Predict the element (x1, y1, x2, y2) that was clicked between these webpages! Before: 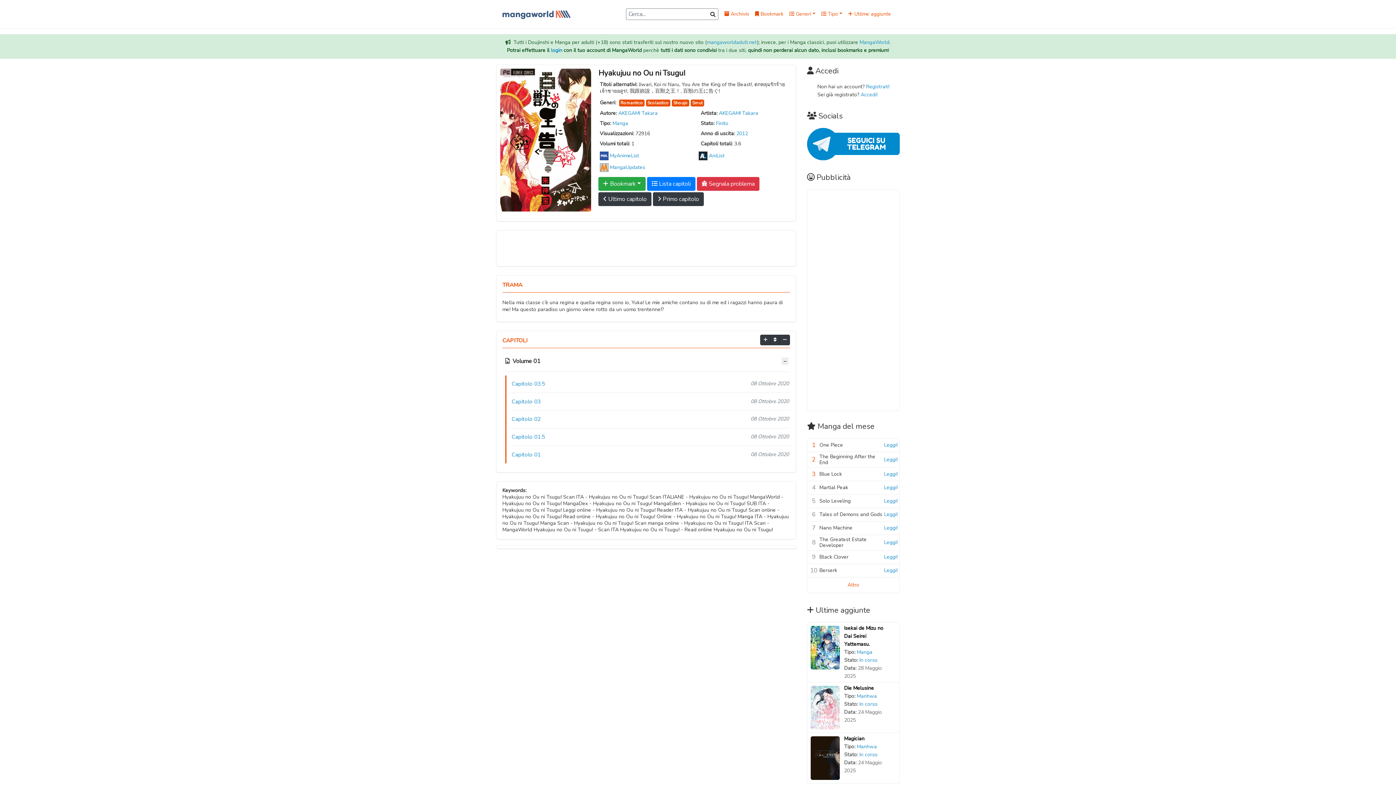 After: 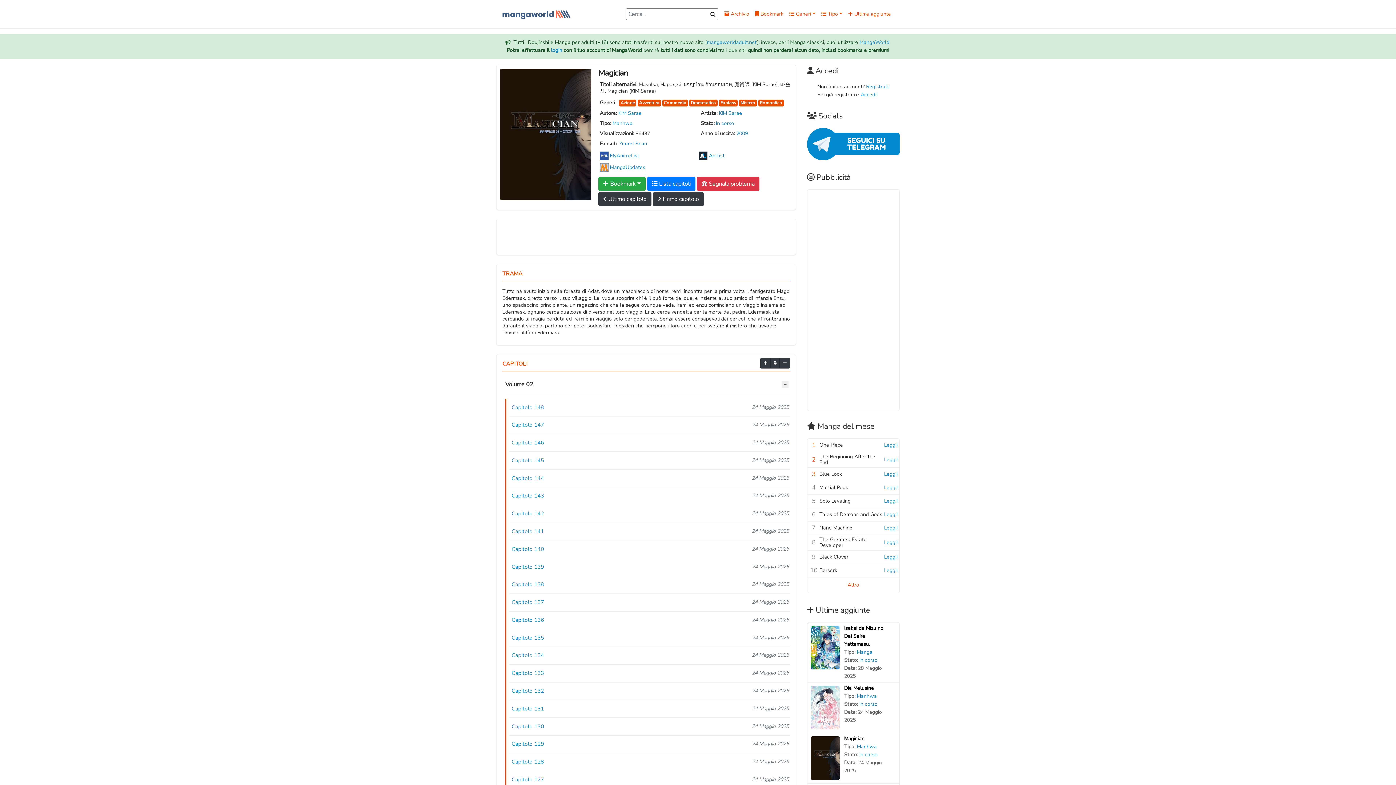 Action: bbox: (809, 754, 841, 761)